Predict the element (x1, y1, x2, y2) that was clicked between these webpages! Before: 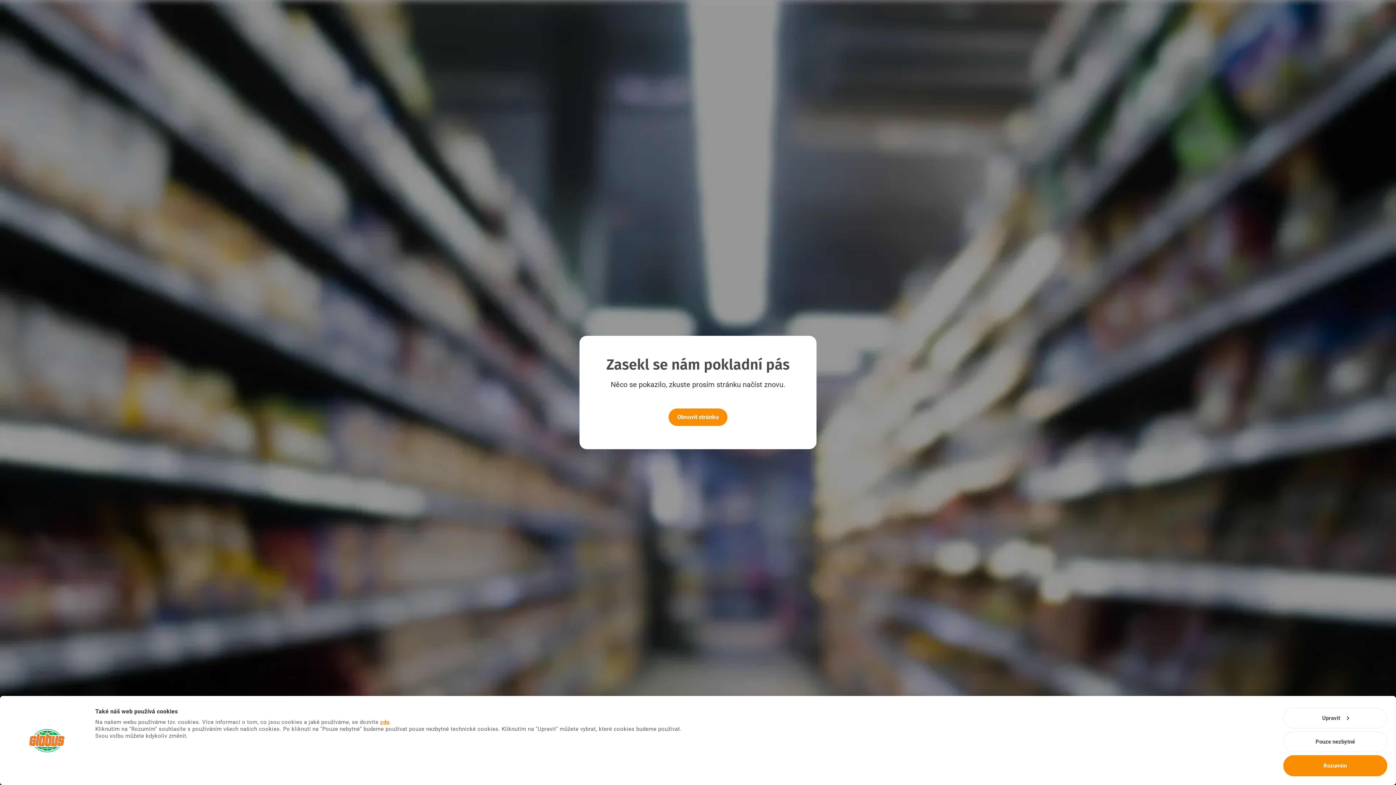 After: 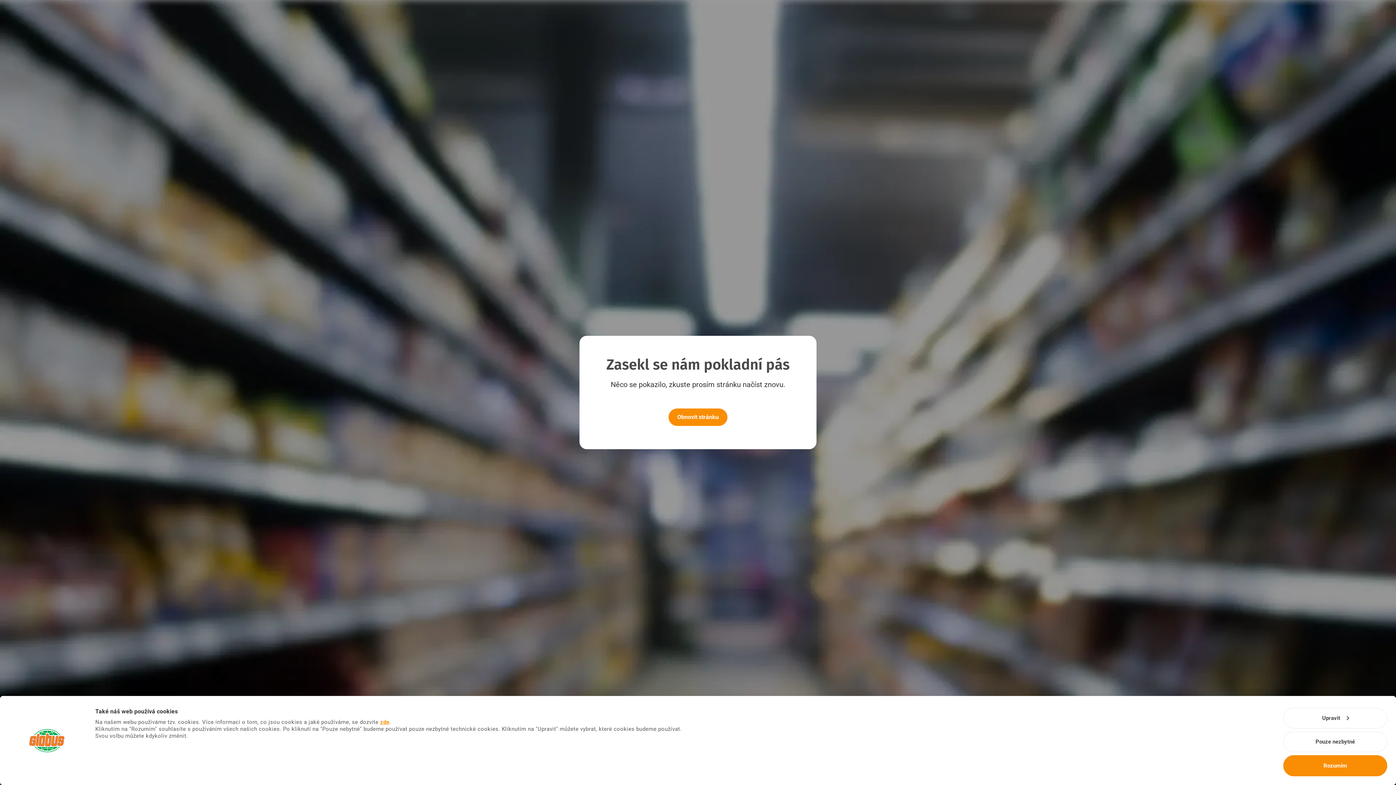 Action: bbox: (380, 719, 389, 725) label: zde